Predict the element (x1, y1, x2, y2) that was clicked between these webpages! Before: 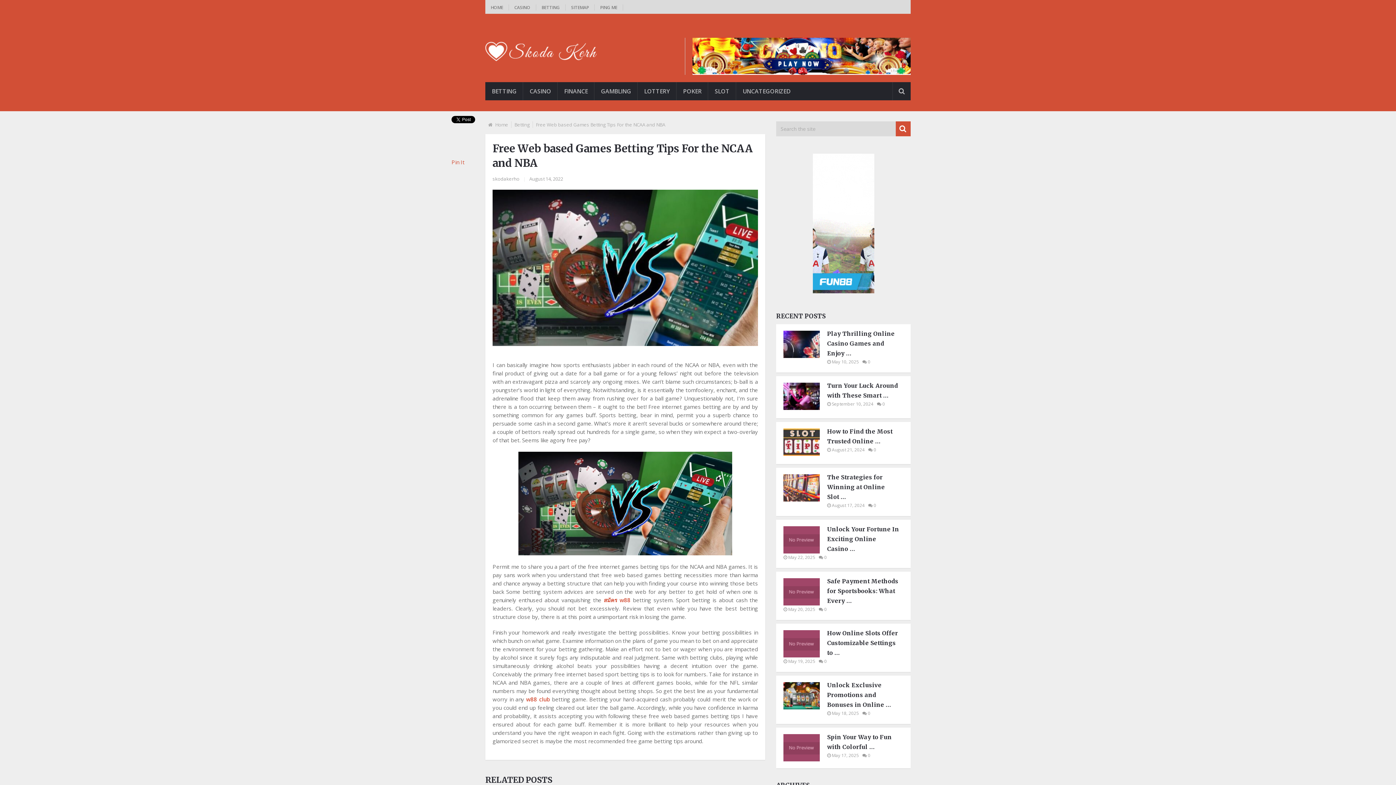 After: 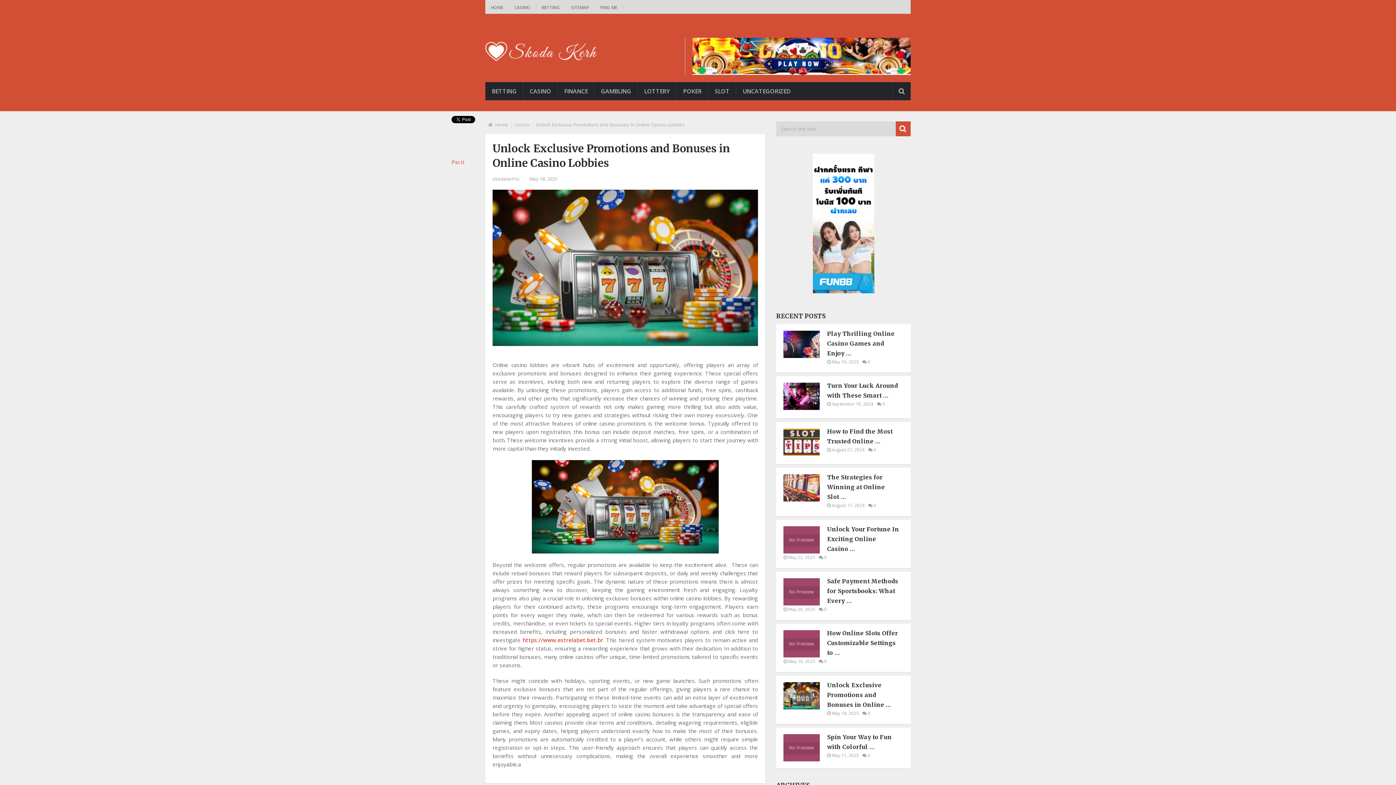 Action: bbox: (783, 704, 827, 711)